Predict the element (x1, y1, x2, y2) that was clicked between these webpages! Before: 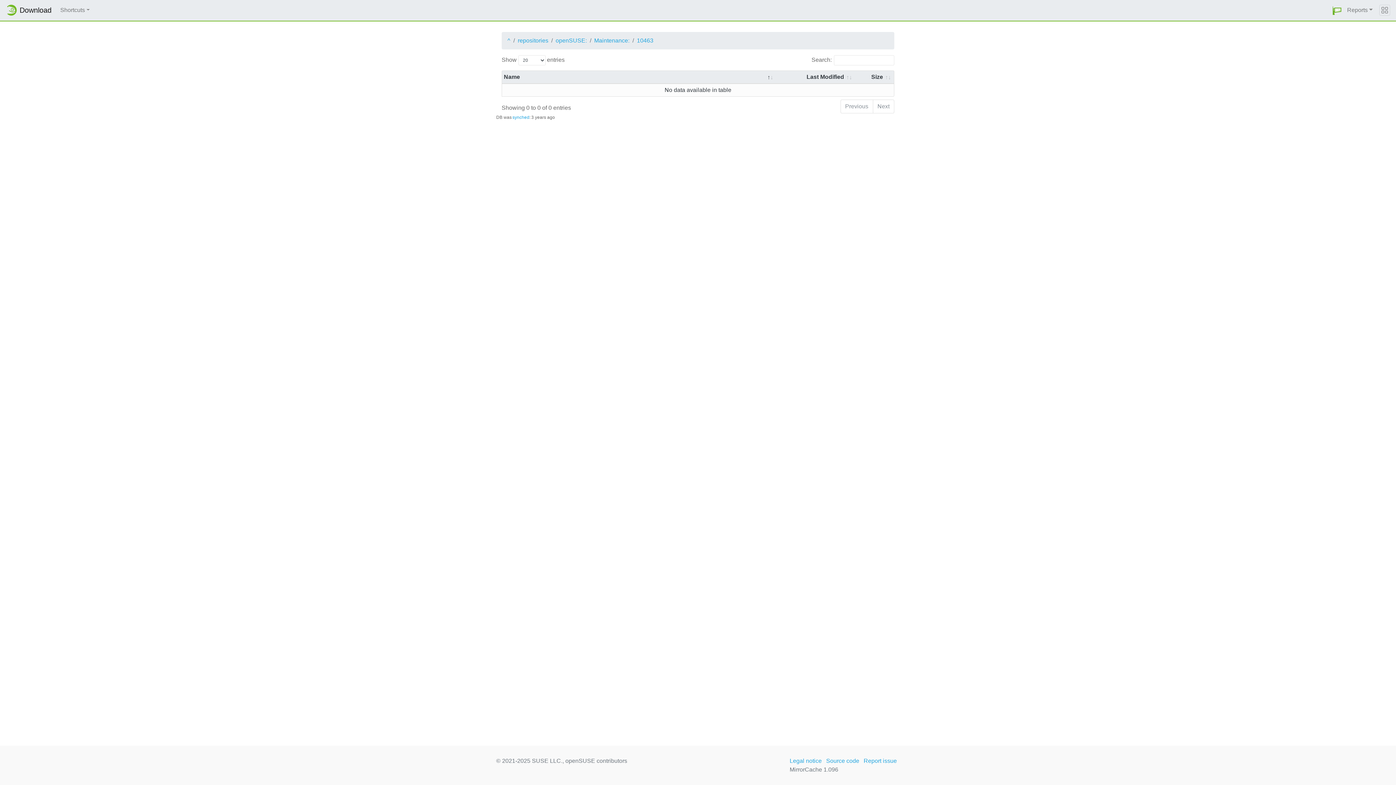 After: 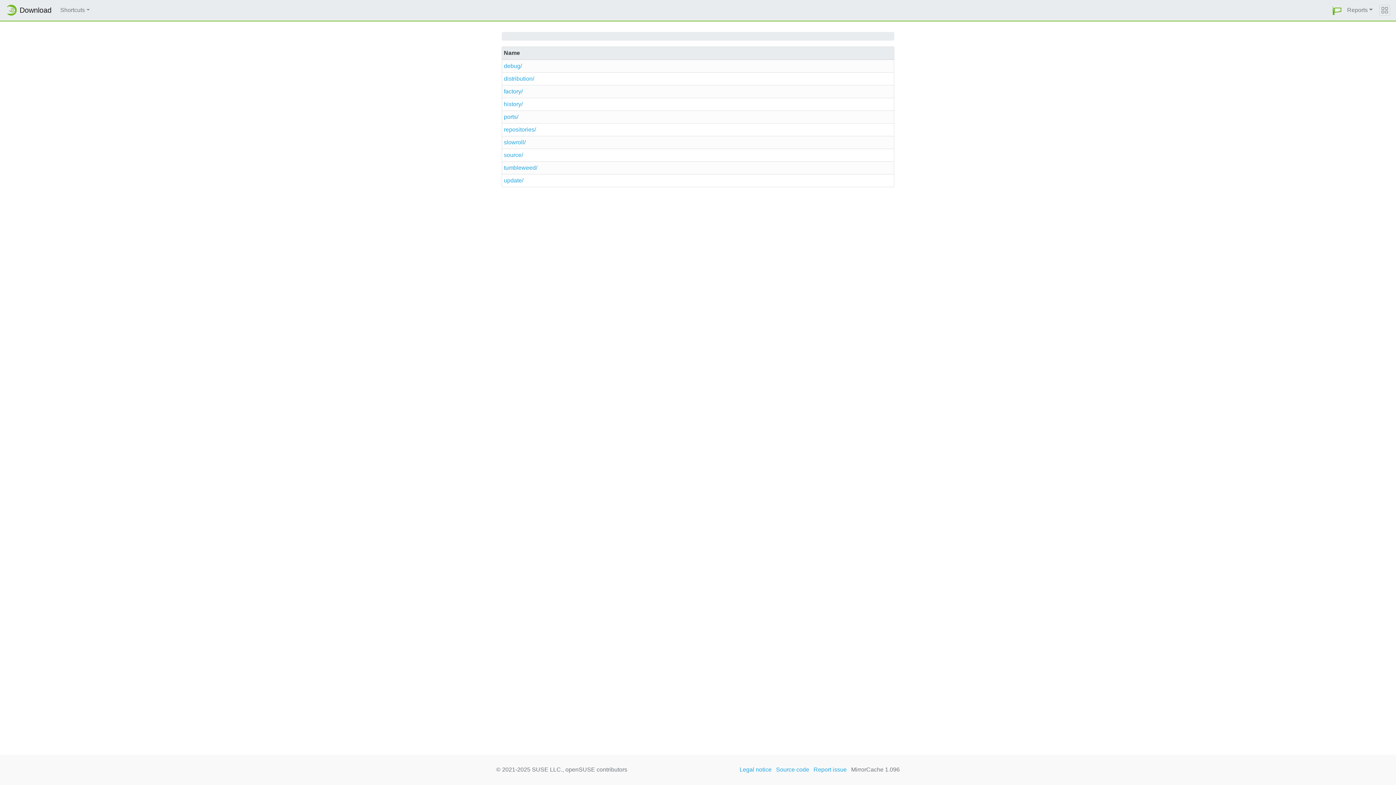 Action: bbox: (507, 36, 510, 45) label: ^